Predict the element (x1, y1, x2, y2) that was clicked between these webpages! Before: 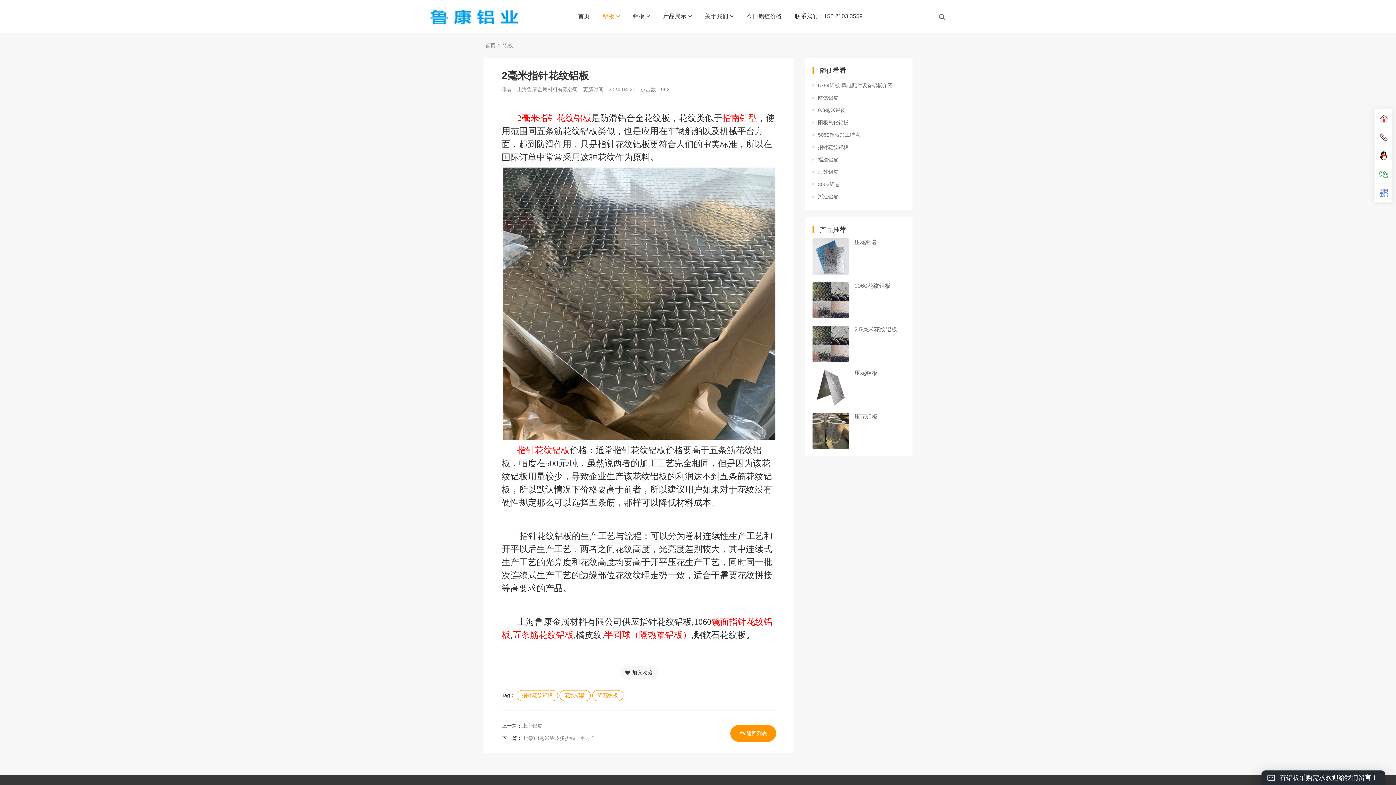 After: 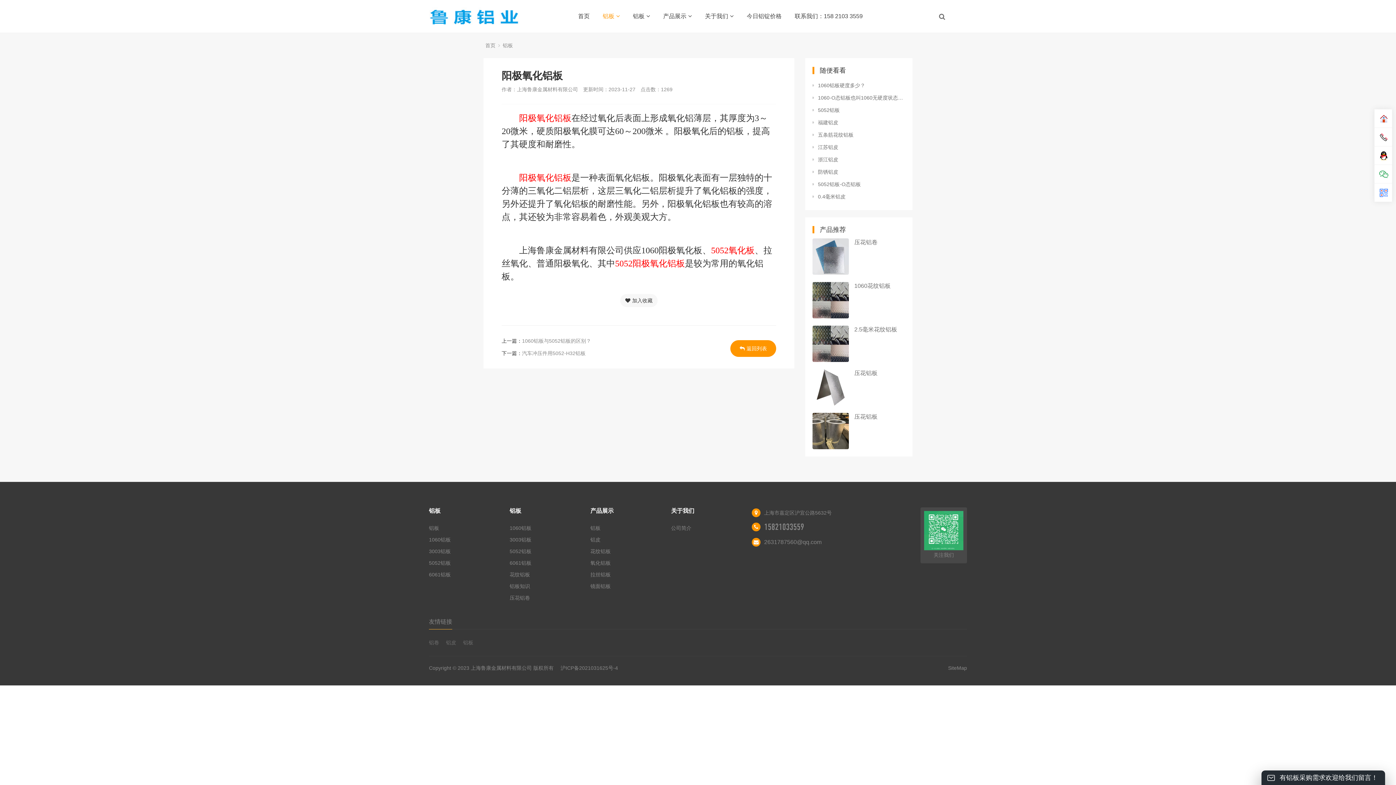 Action: bbox: (812, 118, 905, 126) label: 阳极氧化铝板